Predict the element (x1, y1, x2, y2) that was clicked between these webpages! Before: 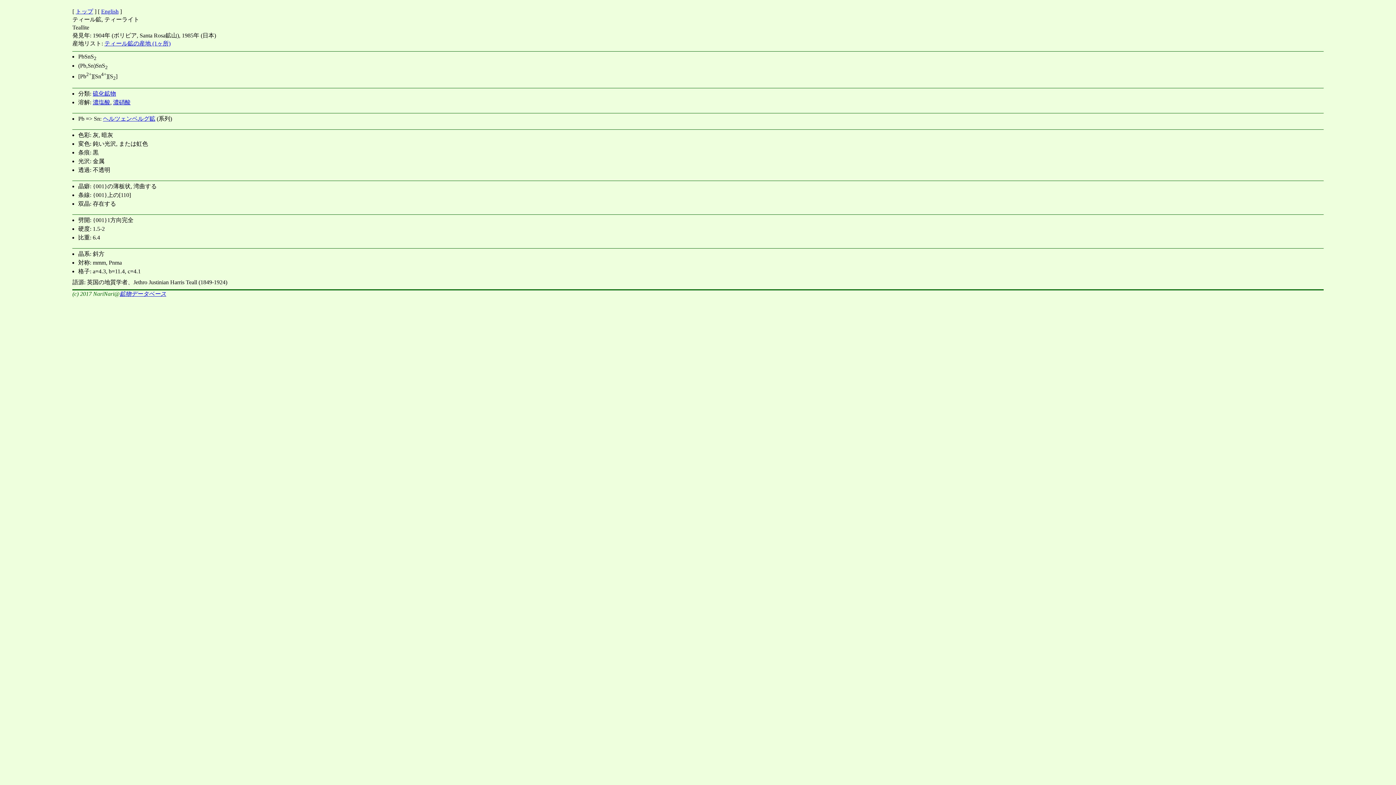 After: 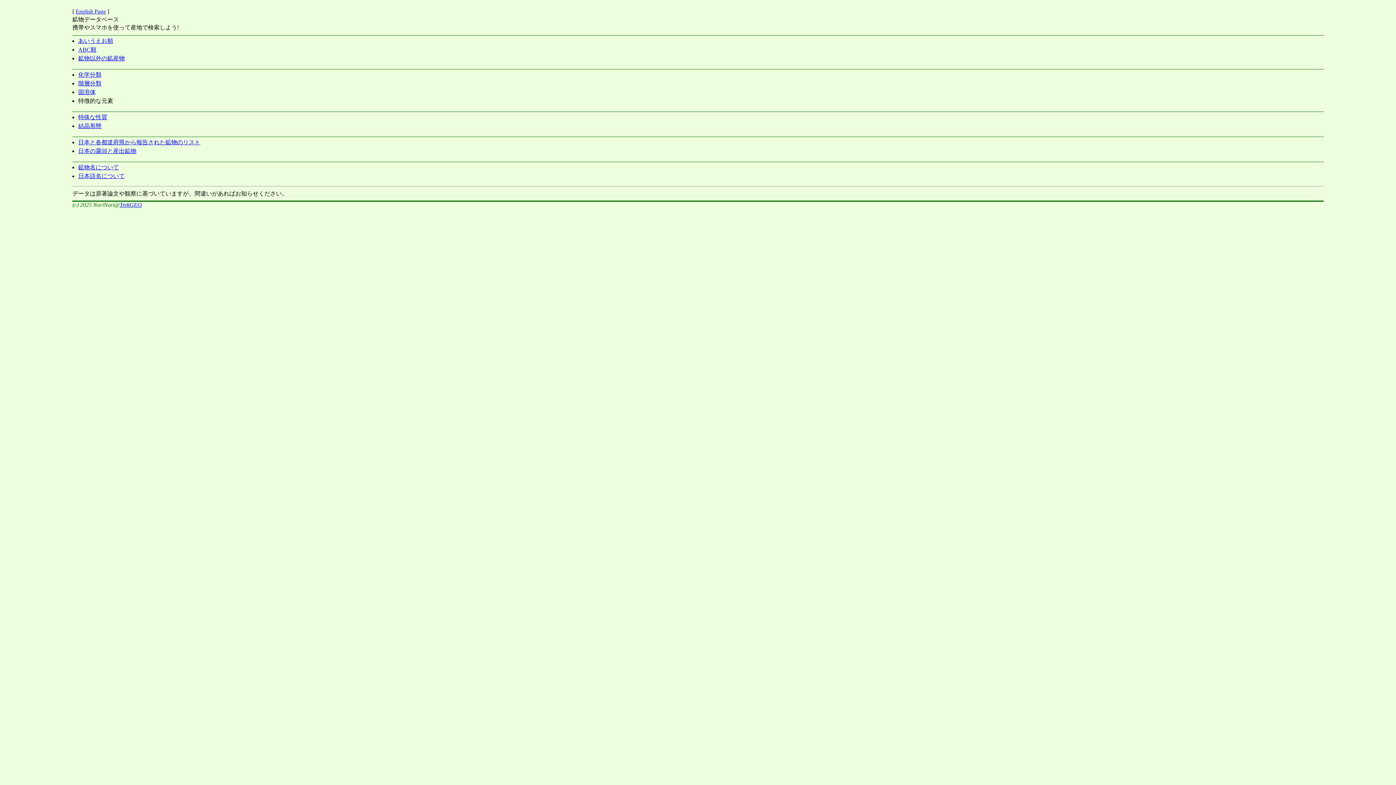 Action: label: トップ bbox: (75, 8, 93, 14)